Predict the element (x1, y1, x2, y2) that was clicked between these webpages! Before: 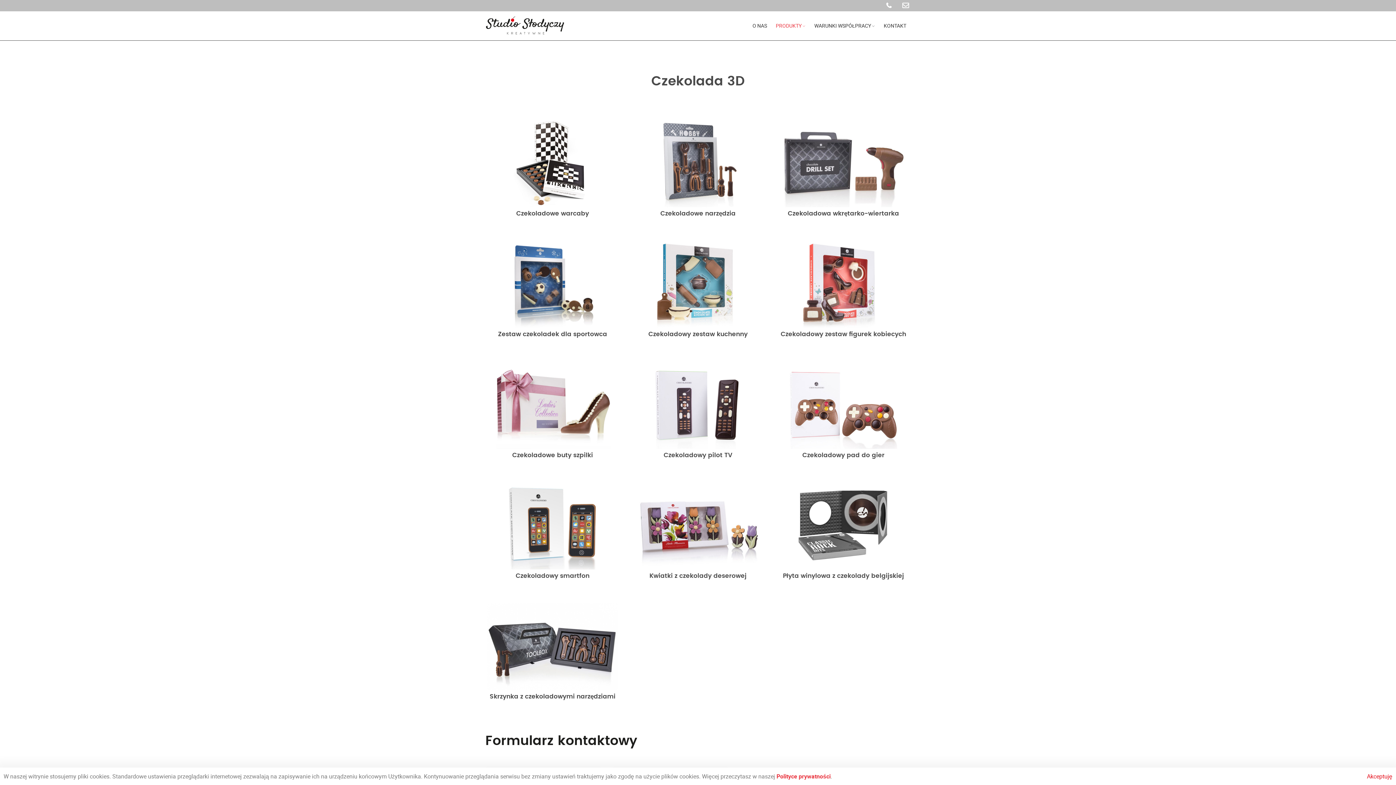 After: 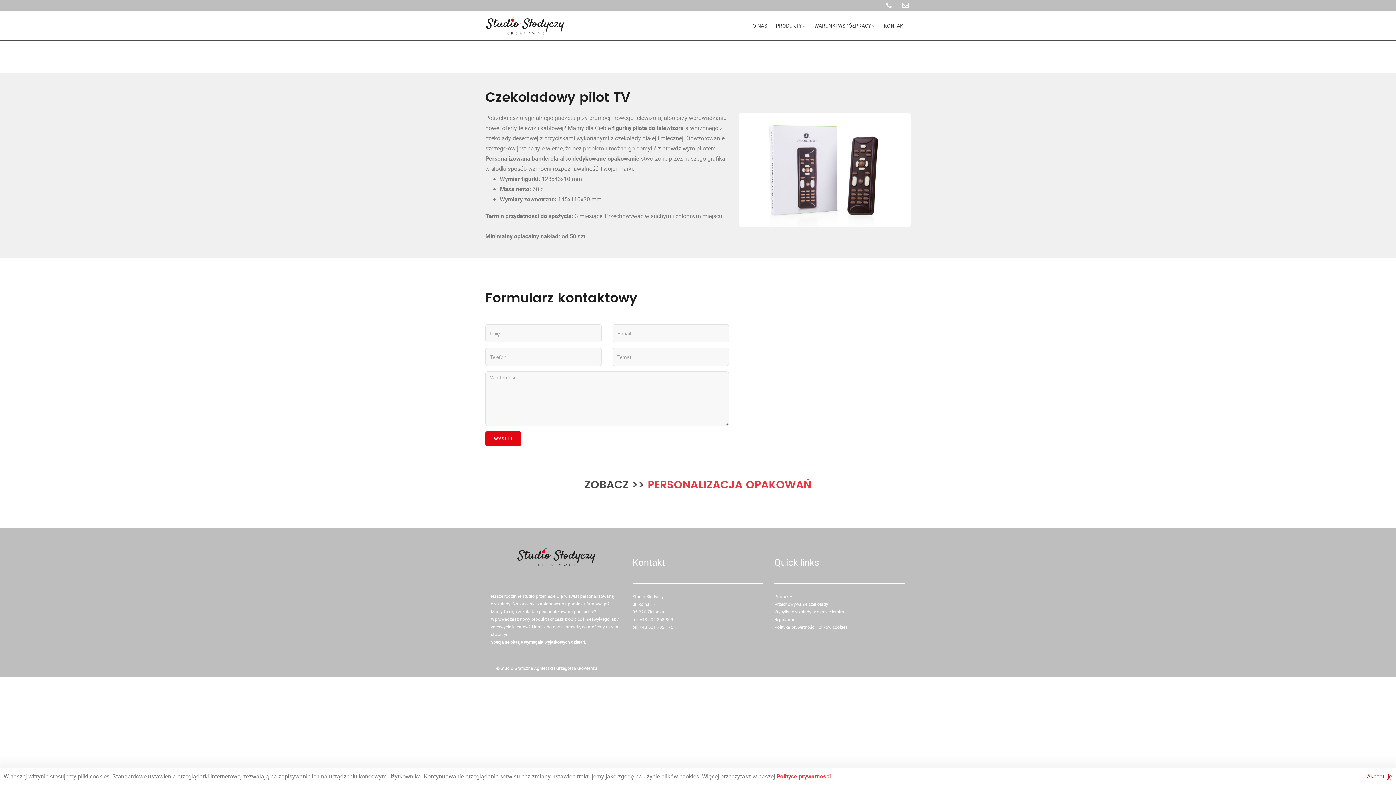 Action: bbox: (630, 451, 765, 459) label: Czekoladowy pilot TV